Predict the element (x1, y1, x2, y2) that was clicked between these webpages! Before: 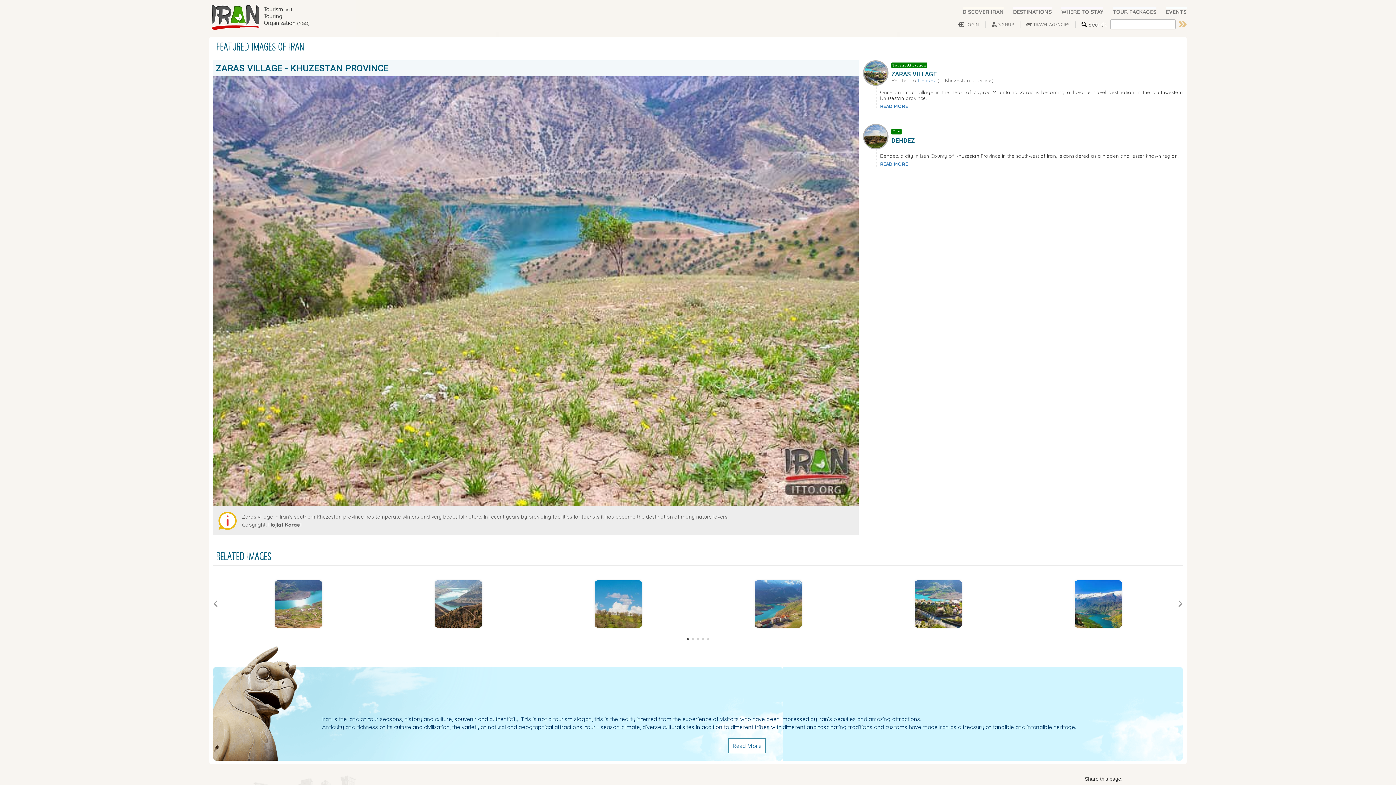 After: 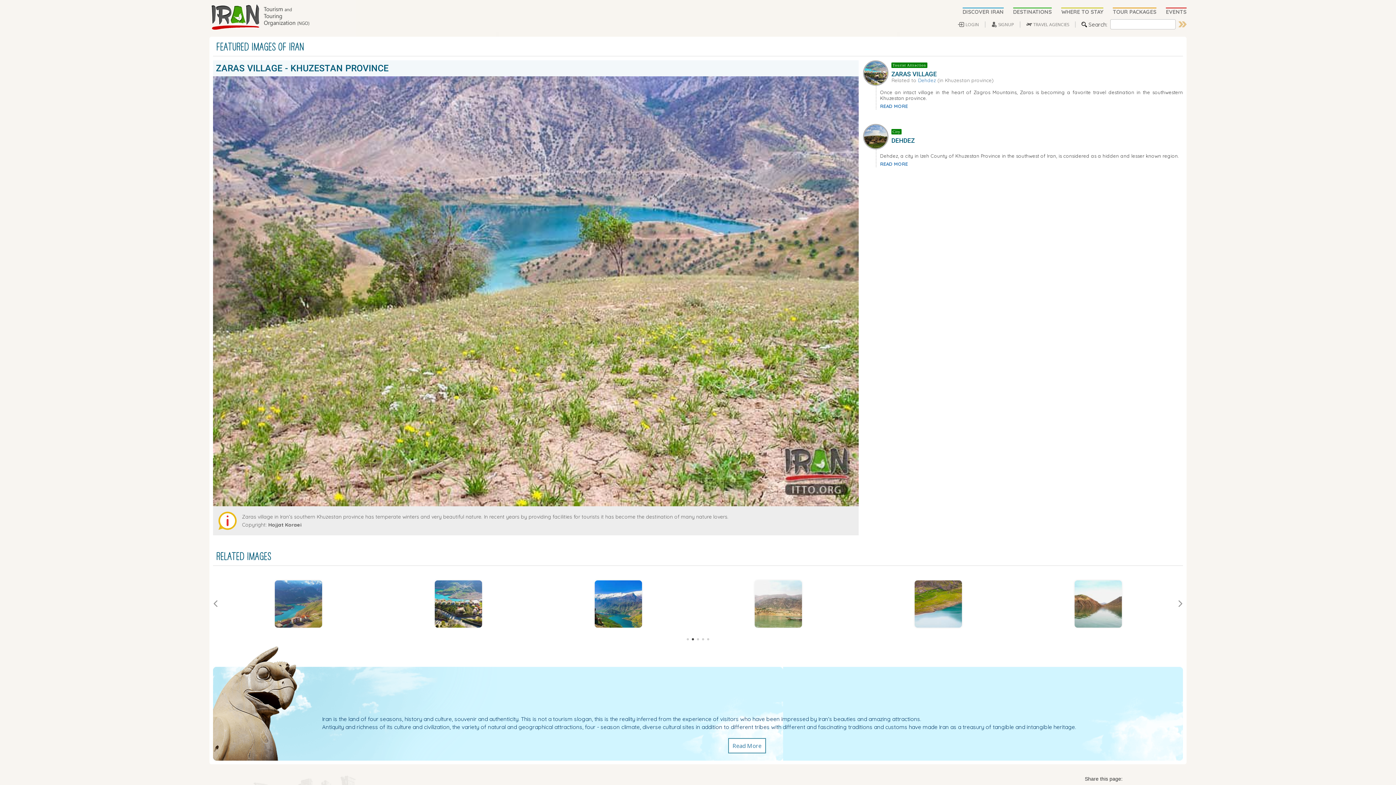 Action: label: 2 bbox: (692, 638, 694, 640)